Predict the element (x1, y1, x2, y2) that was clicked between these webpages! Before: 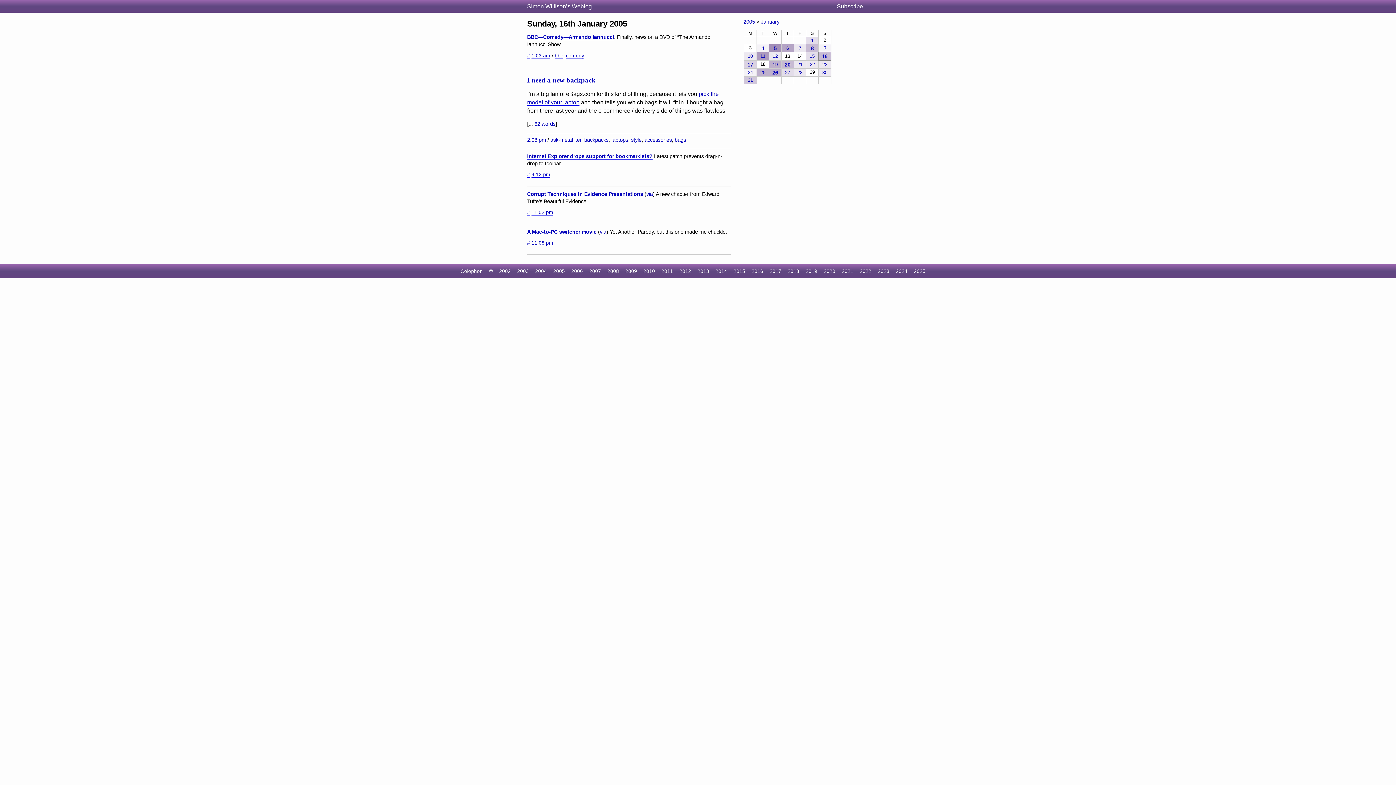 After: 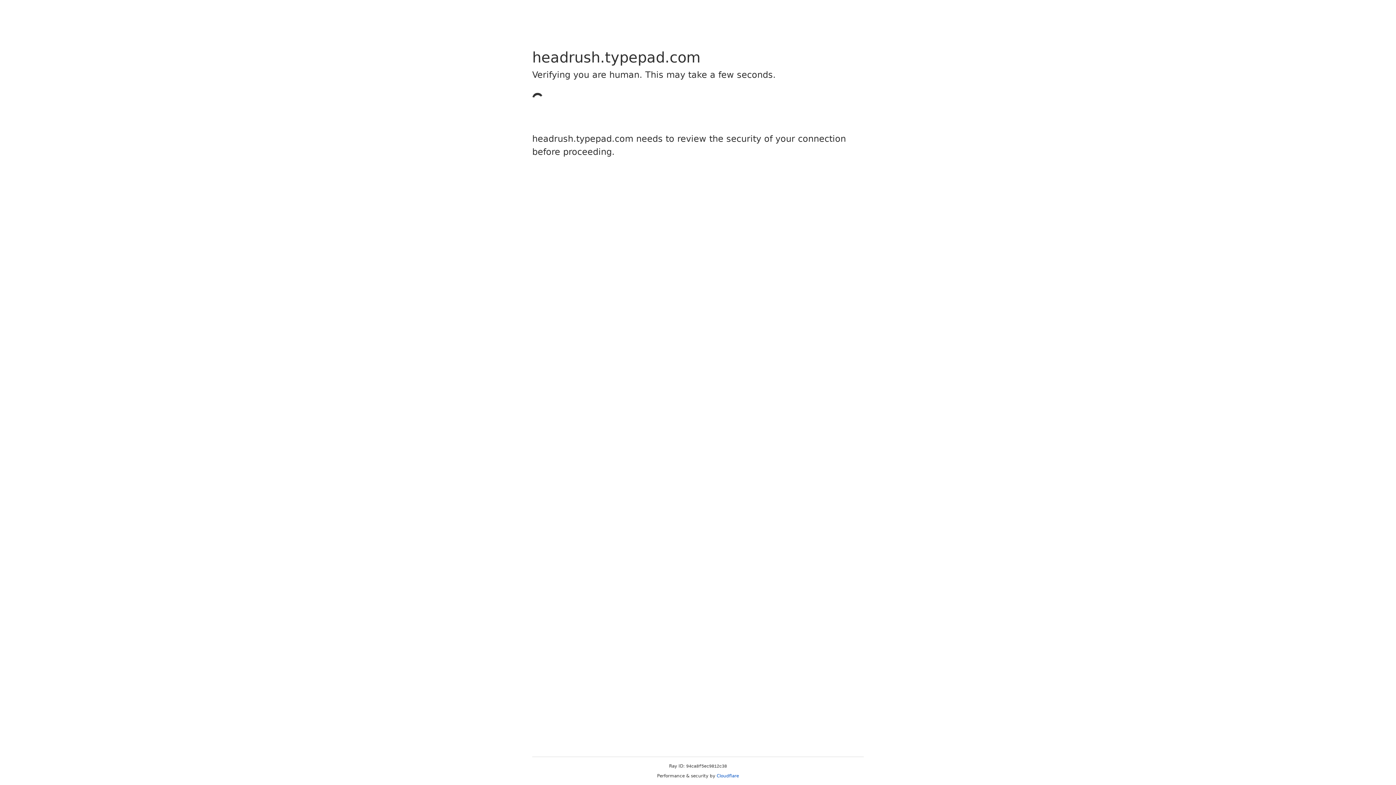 Action: label: A Mac-to-PC switcher movie bbox: (527, 228, 596, 235)